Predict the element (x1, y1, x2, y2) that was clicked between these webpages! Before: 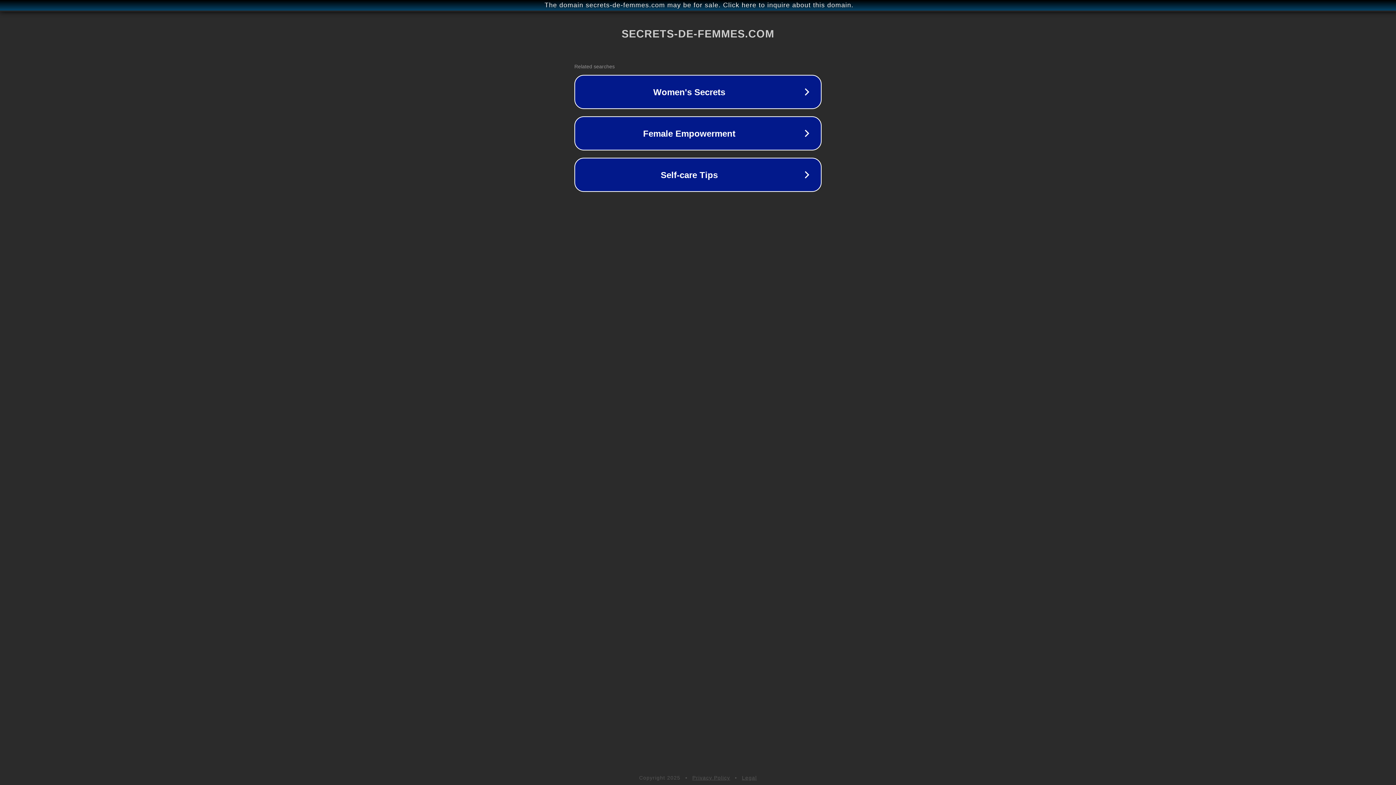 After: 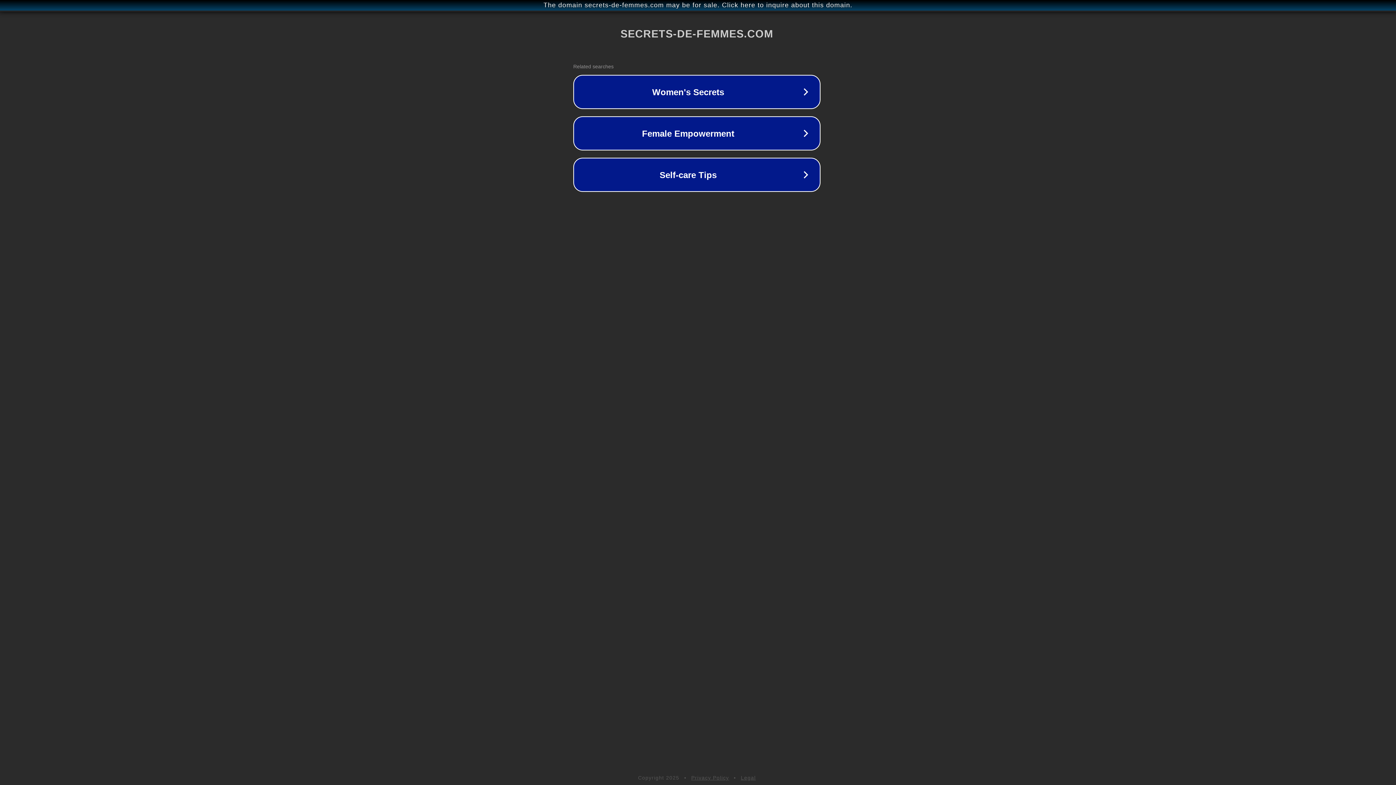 Action: bbox: (1, 1, 1397, 9) label: The domain secrets-de-femmes.com may be for sale. Click here to inquire about this domain.